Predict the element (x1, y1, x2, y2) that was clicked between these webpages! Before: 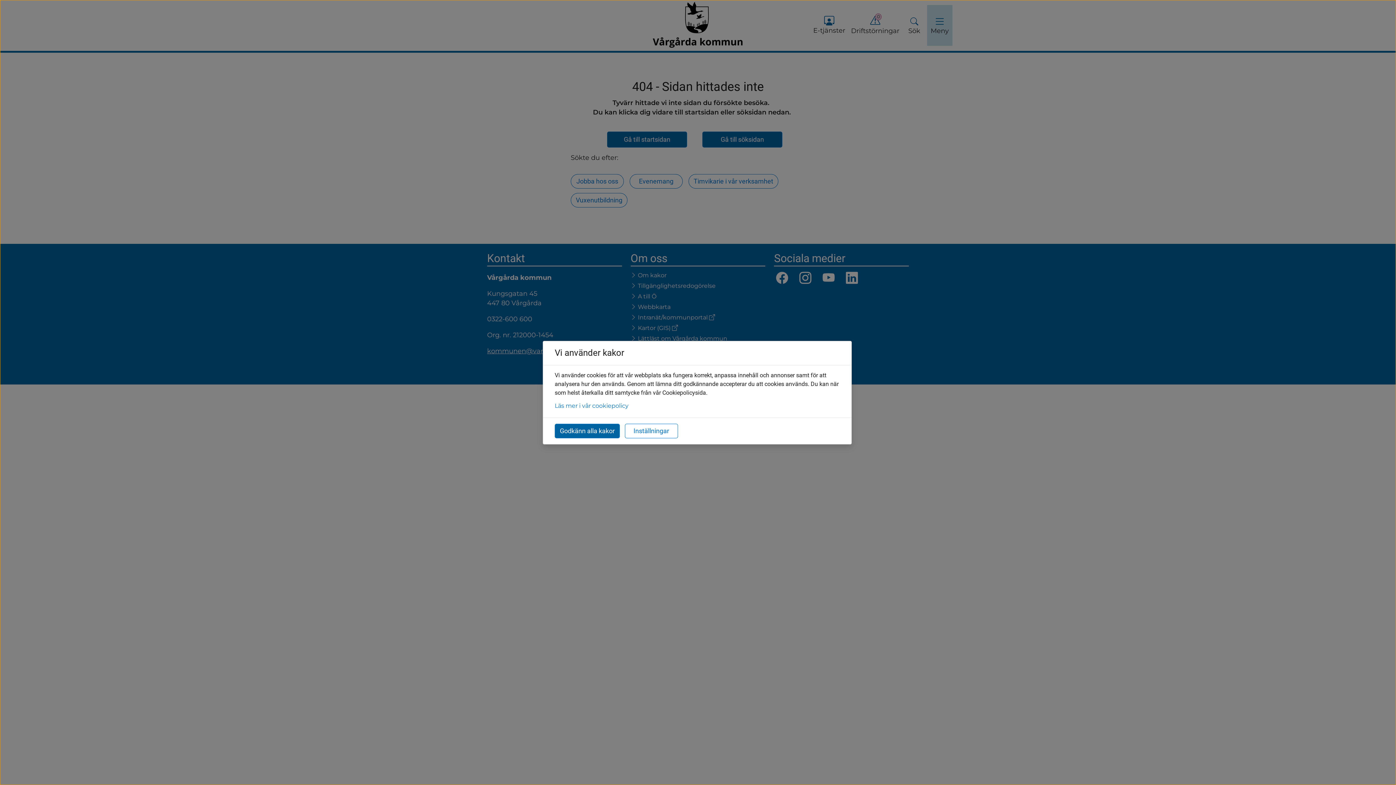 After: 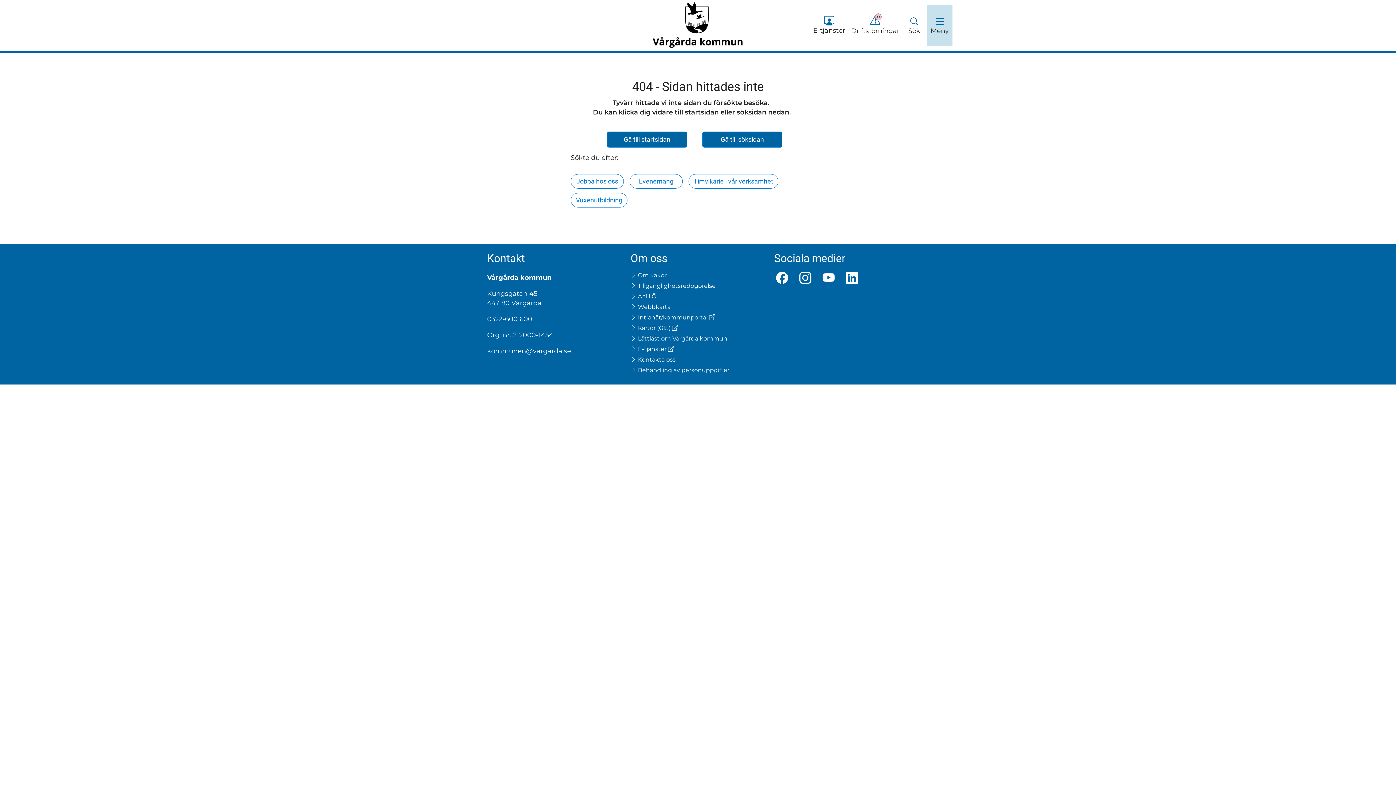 Action: label: Godkänn alla kakor bbox: (554, 423, 620, 438)